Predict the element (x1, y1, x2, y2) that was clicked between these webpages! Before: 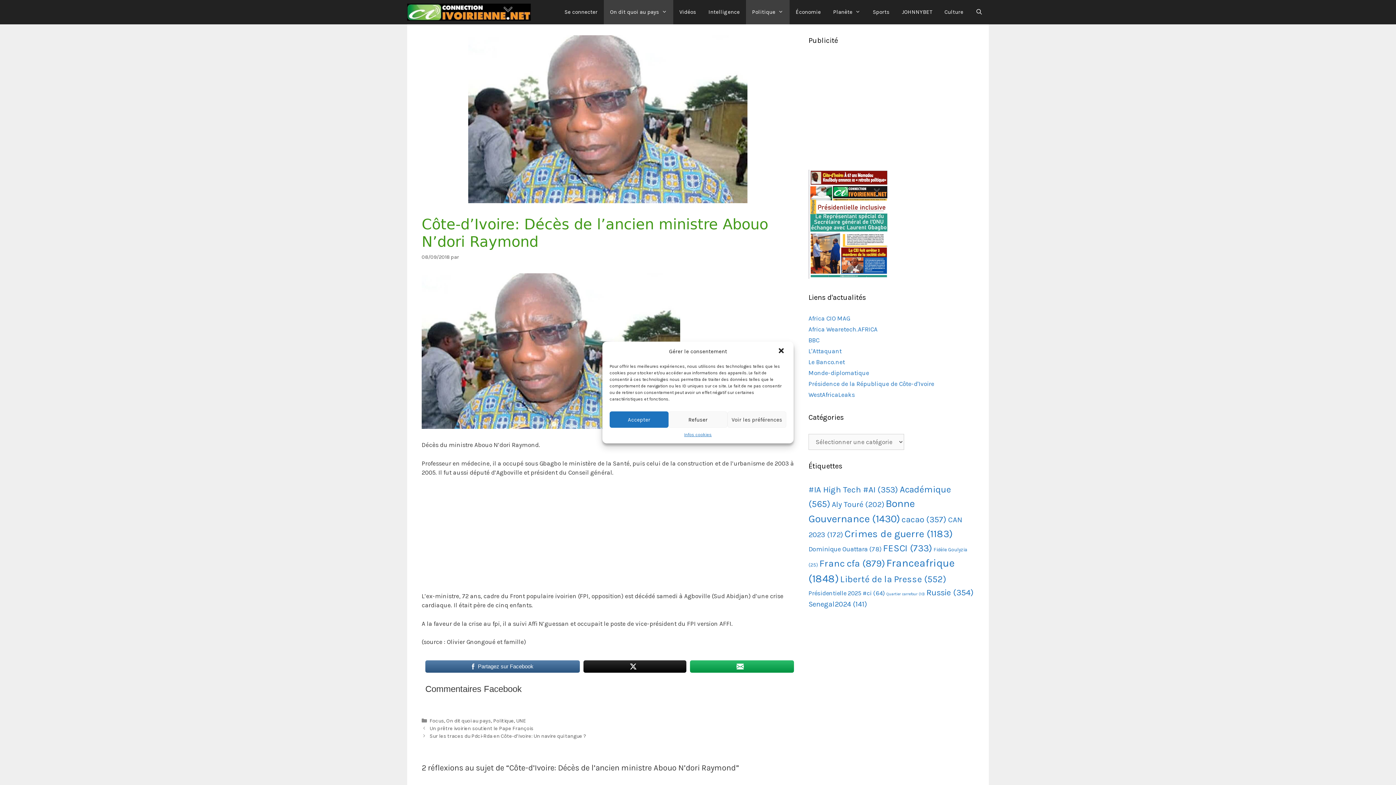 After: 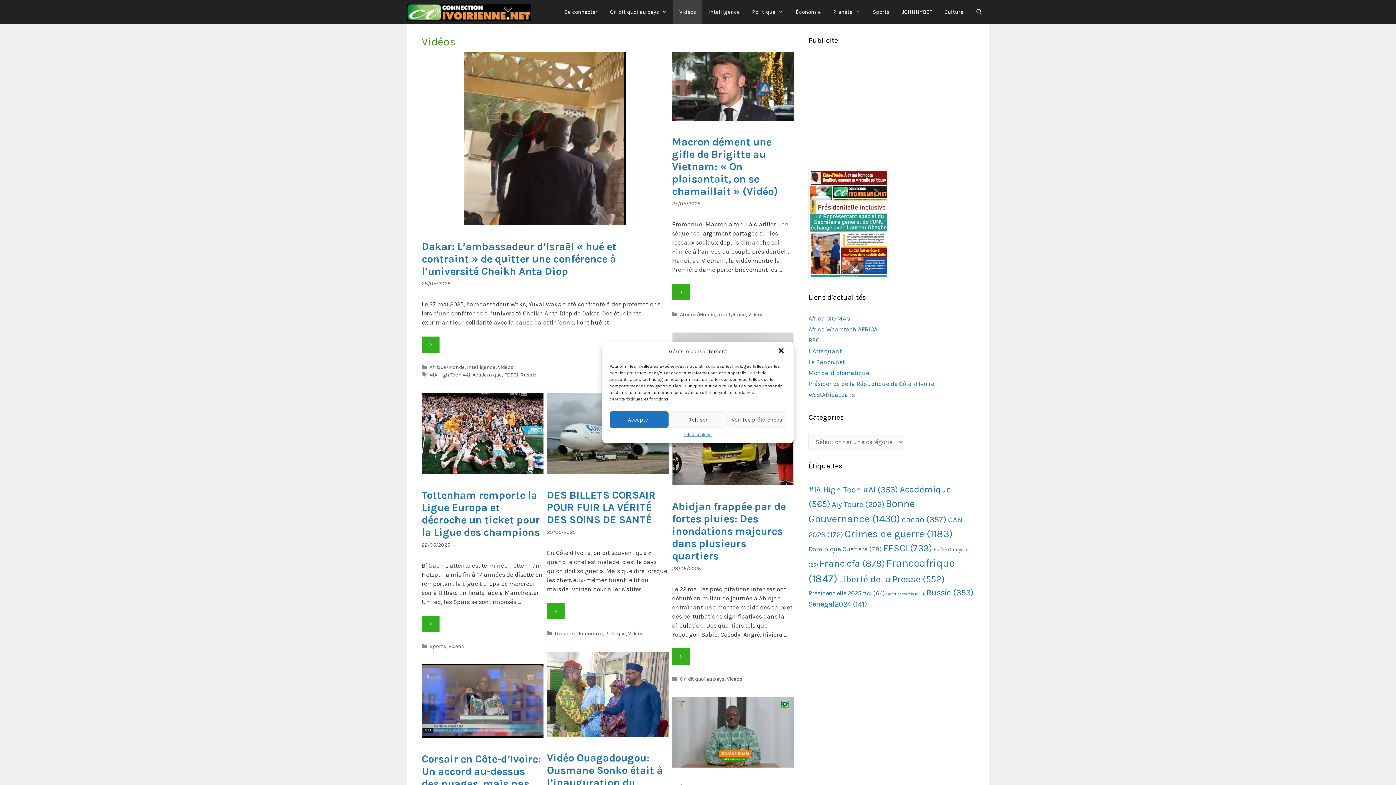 Action: bbox: (673, 0, 702, 24) label: Vidéos